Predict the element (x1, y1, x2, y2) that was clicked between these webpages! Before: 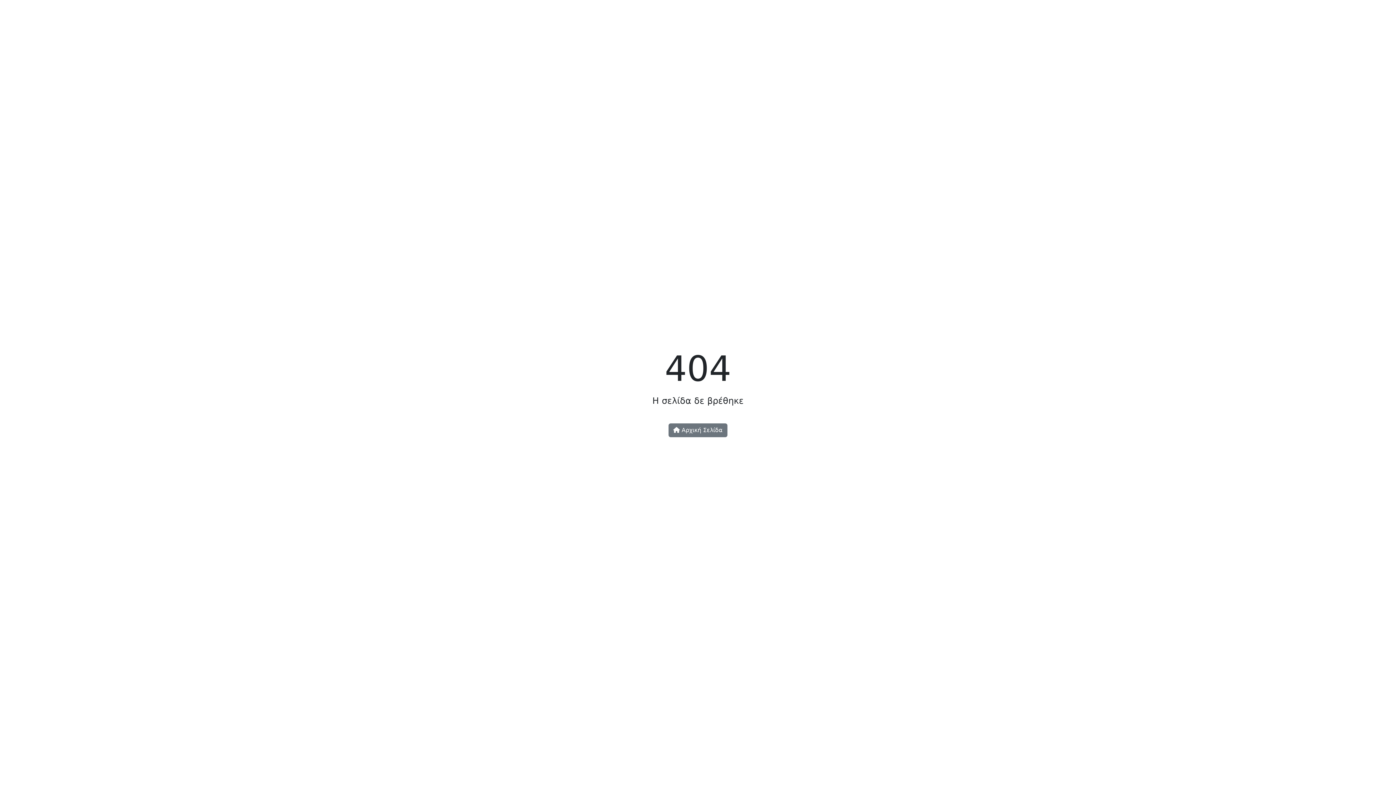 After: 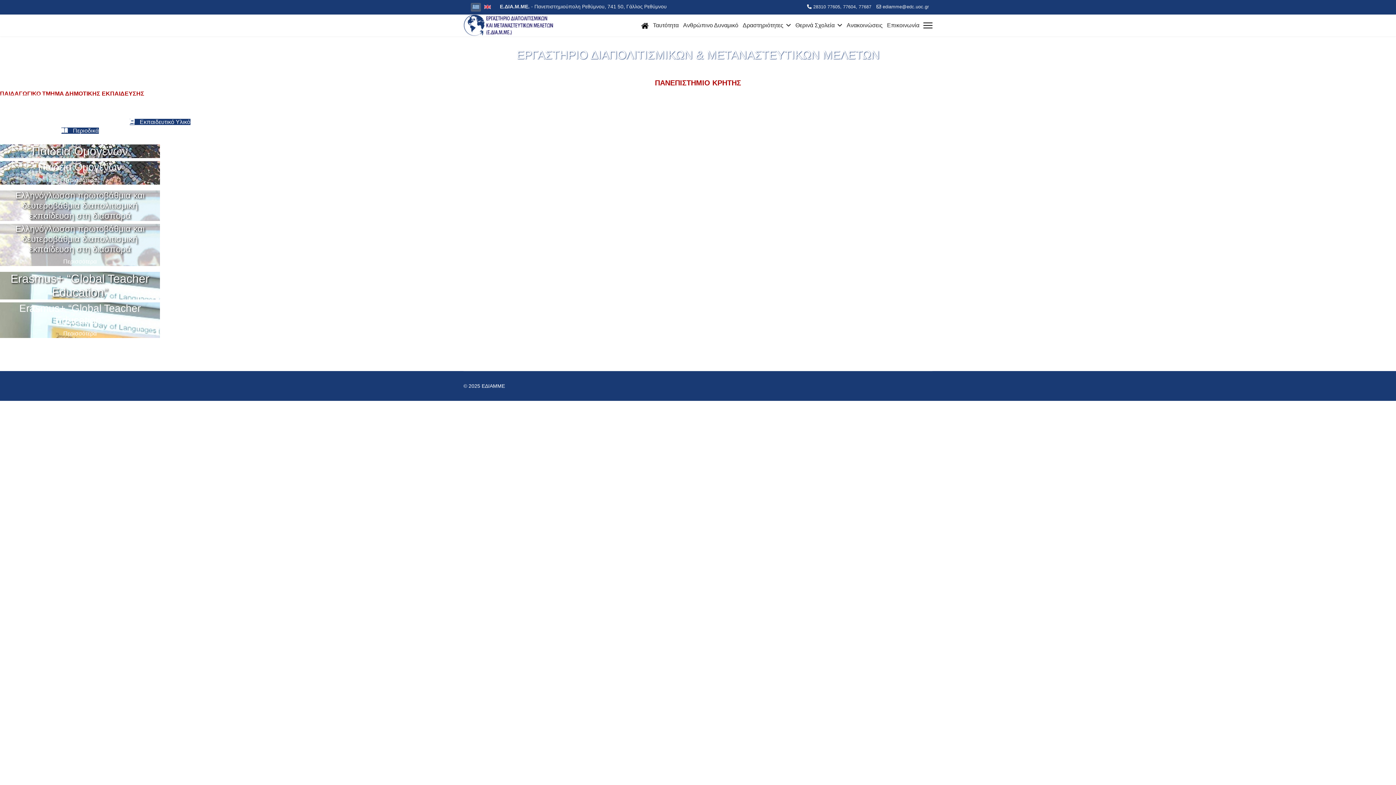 Action: bbox: (668, 423, 727, 437) label:  Αρχική Σελίδα